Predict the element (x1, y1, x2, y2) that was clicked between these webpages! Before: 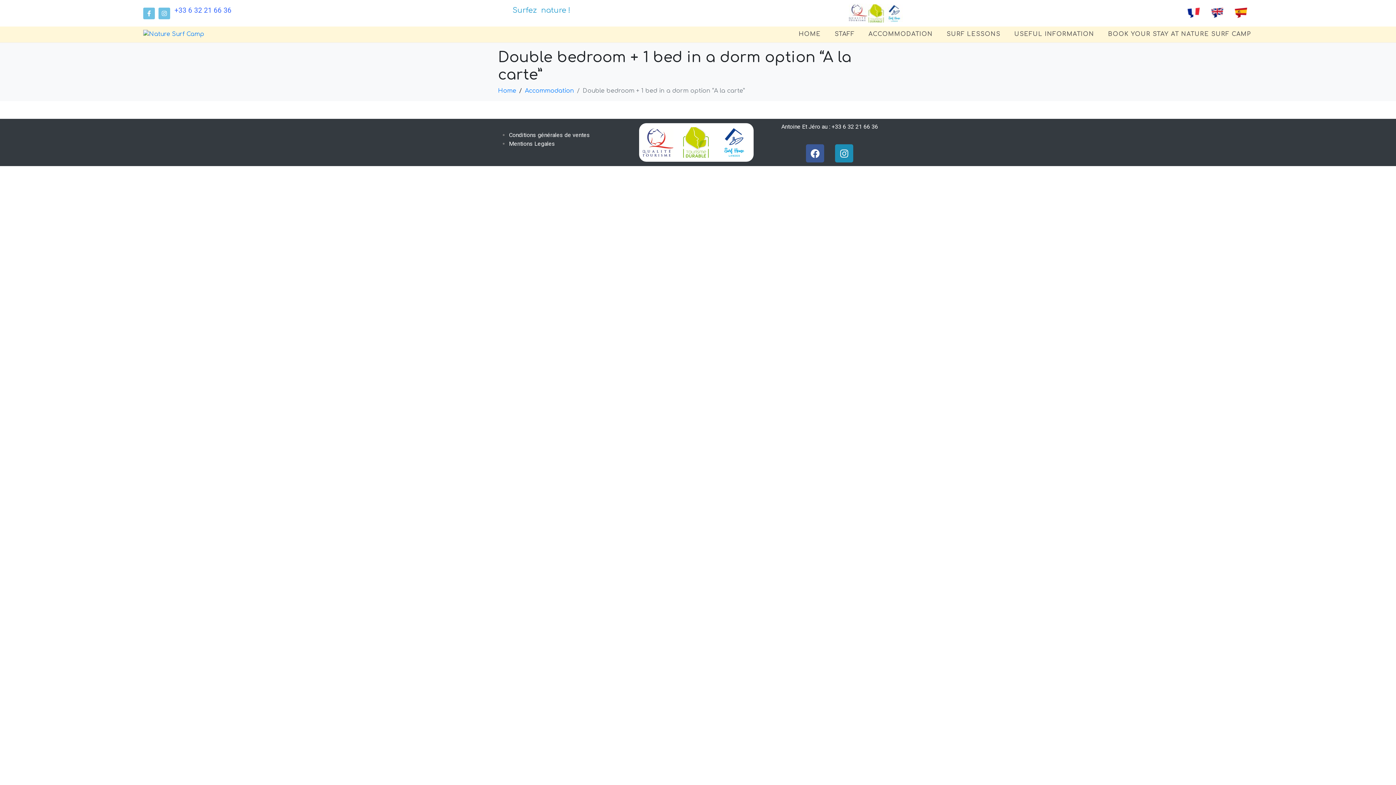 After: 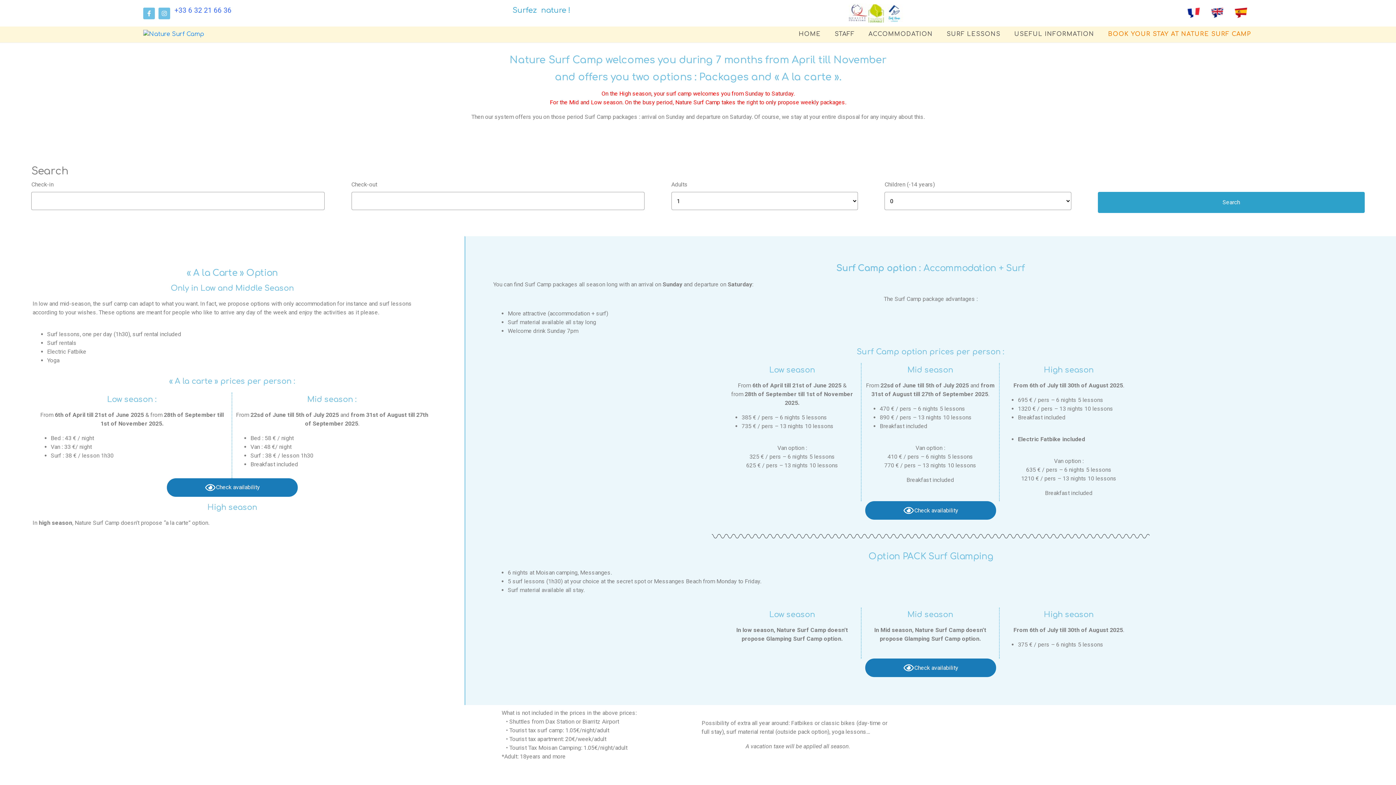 Action: bbox: (1106, 30, 1253, 38) label: BOOK YOUR STAY AT NATURE SURF CAMP